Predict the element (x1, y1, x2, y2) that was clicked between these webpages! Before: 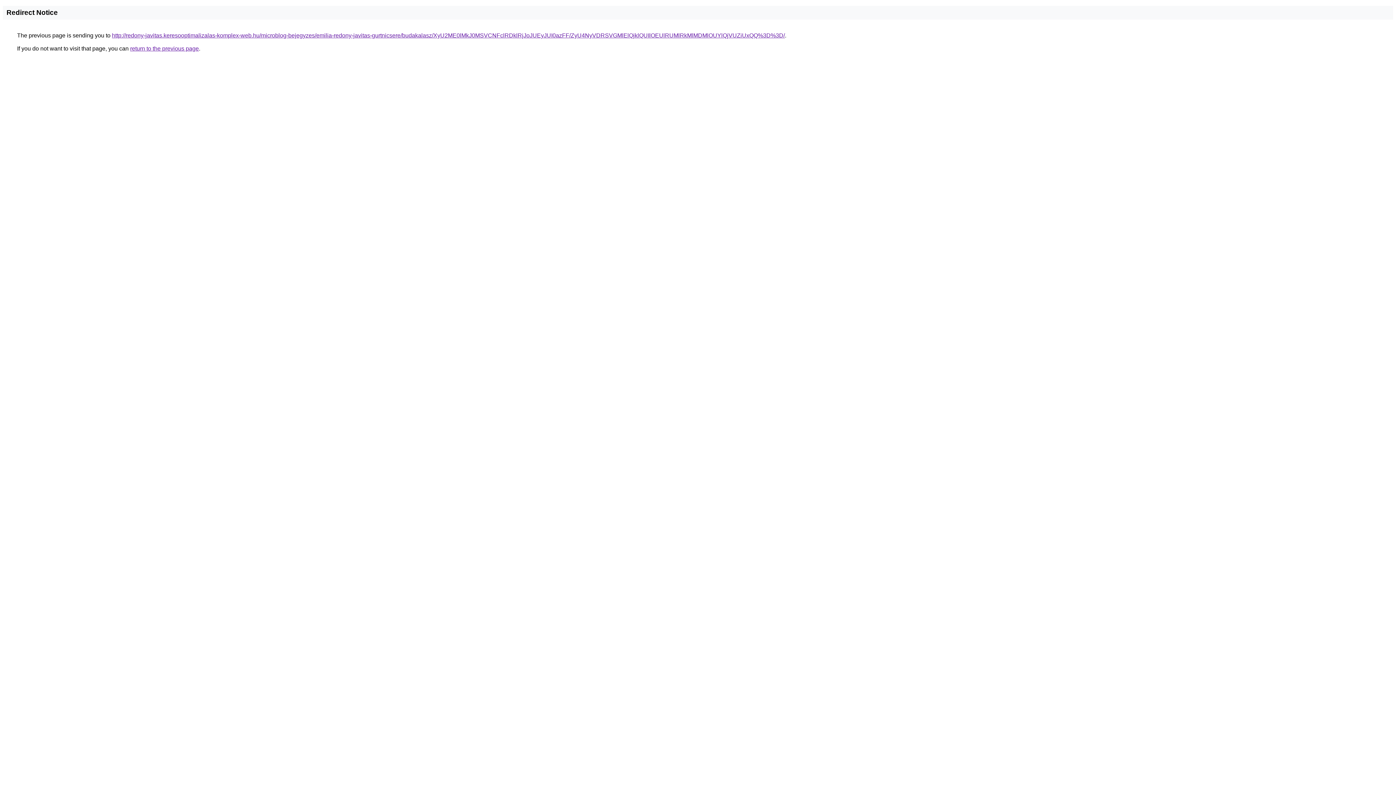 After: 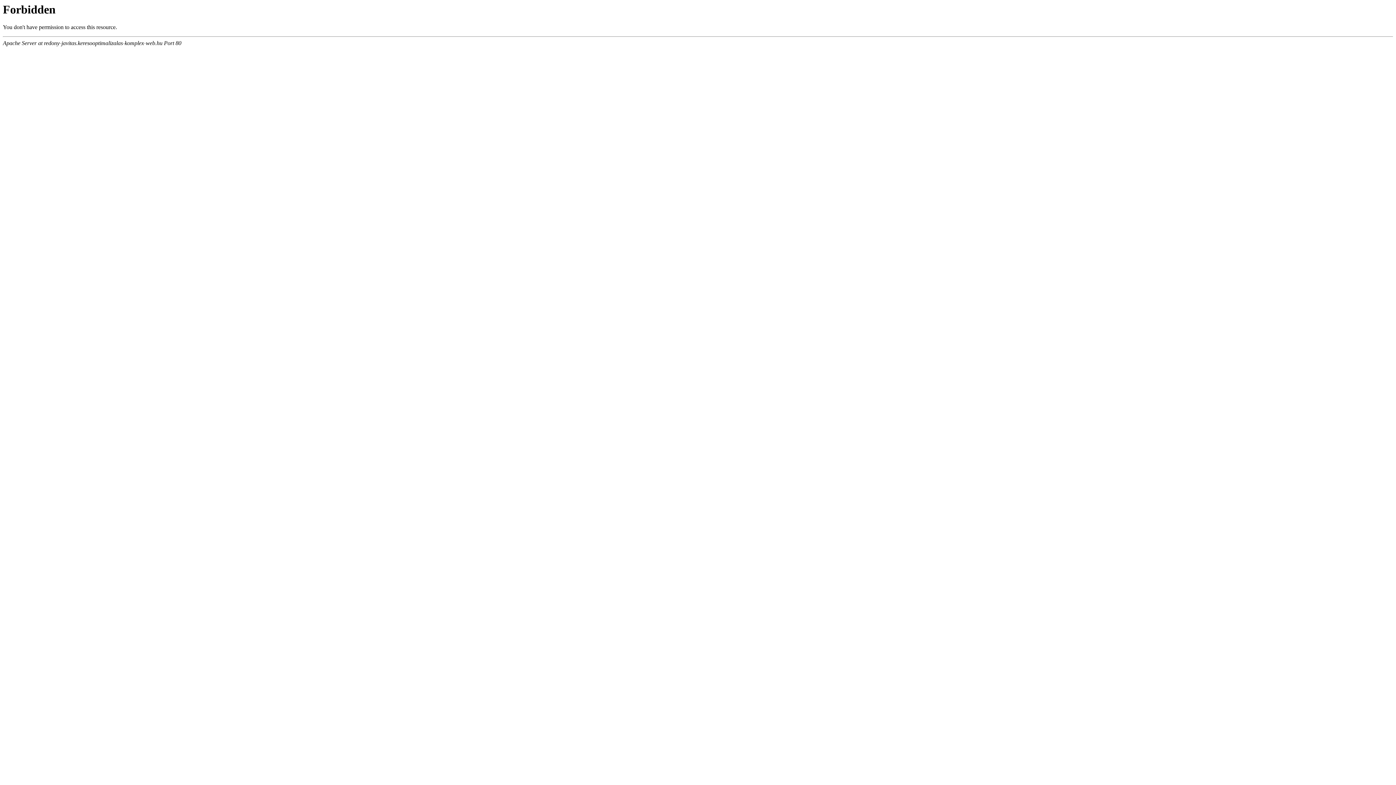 Action: bbox: (112, 32, 785, 38) label: http://redony-javitas.keresooptimalizalas-komplex-web.hu/microblog-bejegyzes/emilia-redony-javitas-gurtnicsere/budakalasz/XyU2ME0lMkJ0MSVCNFclRDklRjJoJUEyJUI0azFF/ZyU4NyVDRSVGMlElQjklQUIlOEUlRUMlRkMlMDMlOUYlQjVUZiUxQQ%3D%3D/